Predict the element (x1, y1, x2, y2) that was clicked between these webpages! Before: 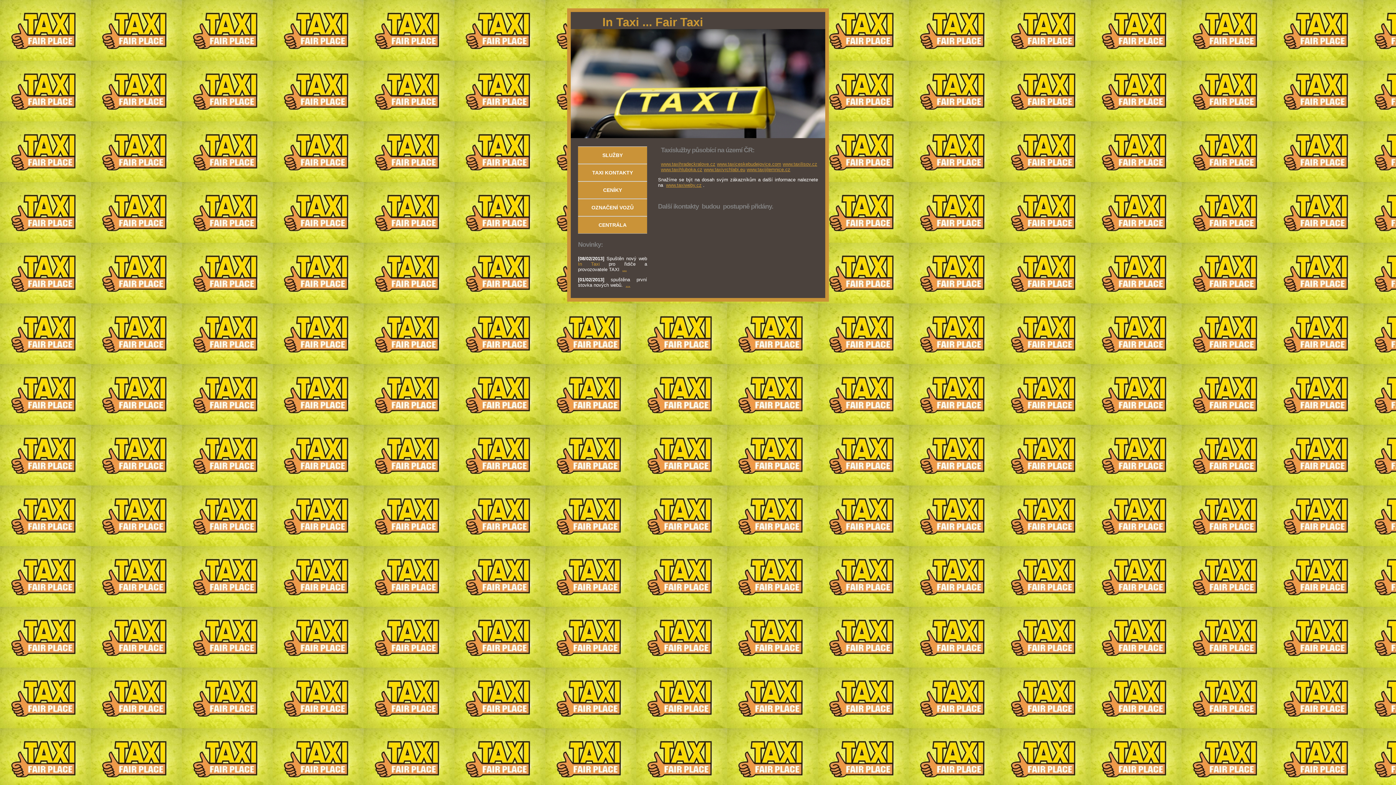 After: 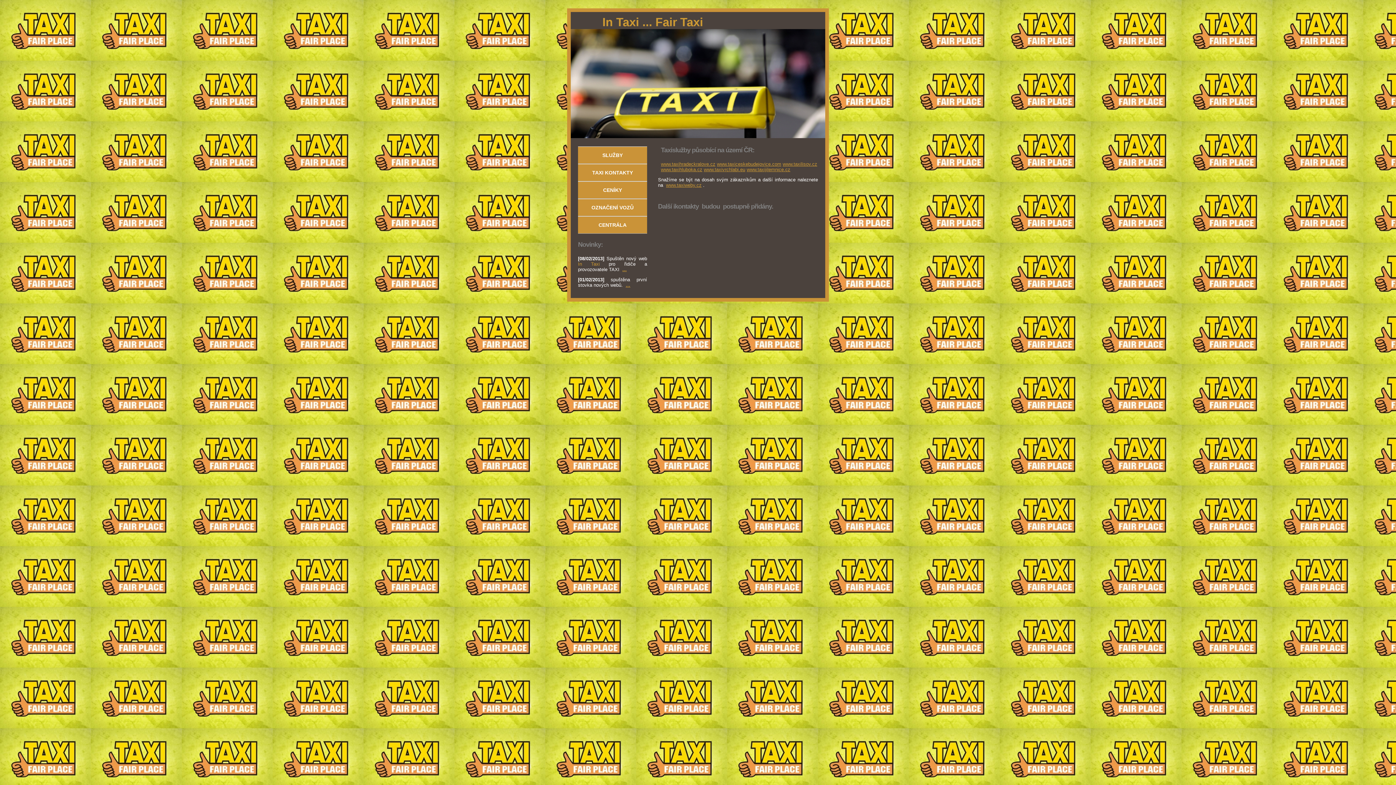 Action: bbox: (578, 164, 647, 181) label: TAXI KONTAKTY